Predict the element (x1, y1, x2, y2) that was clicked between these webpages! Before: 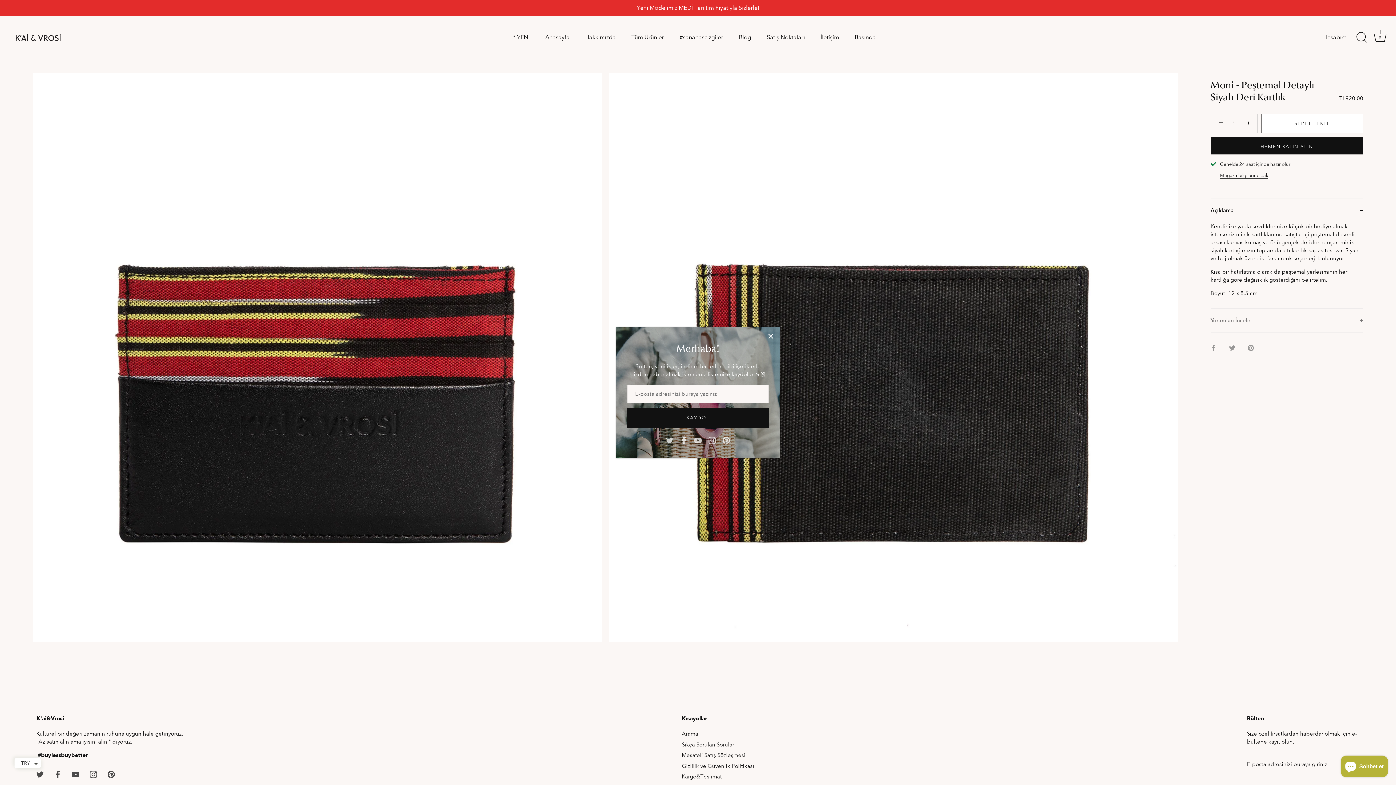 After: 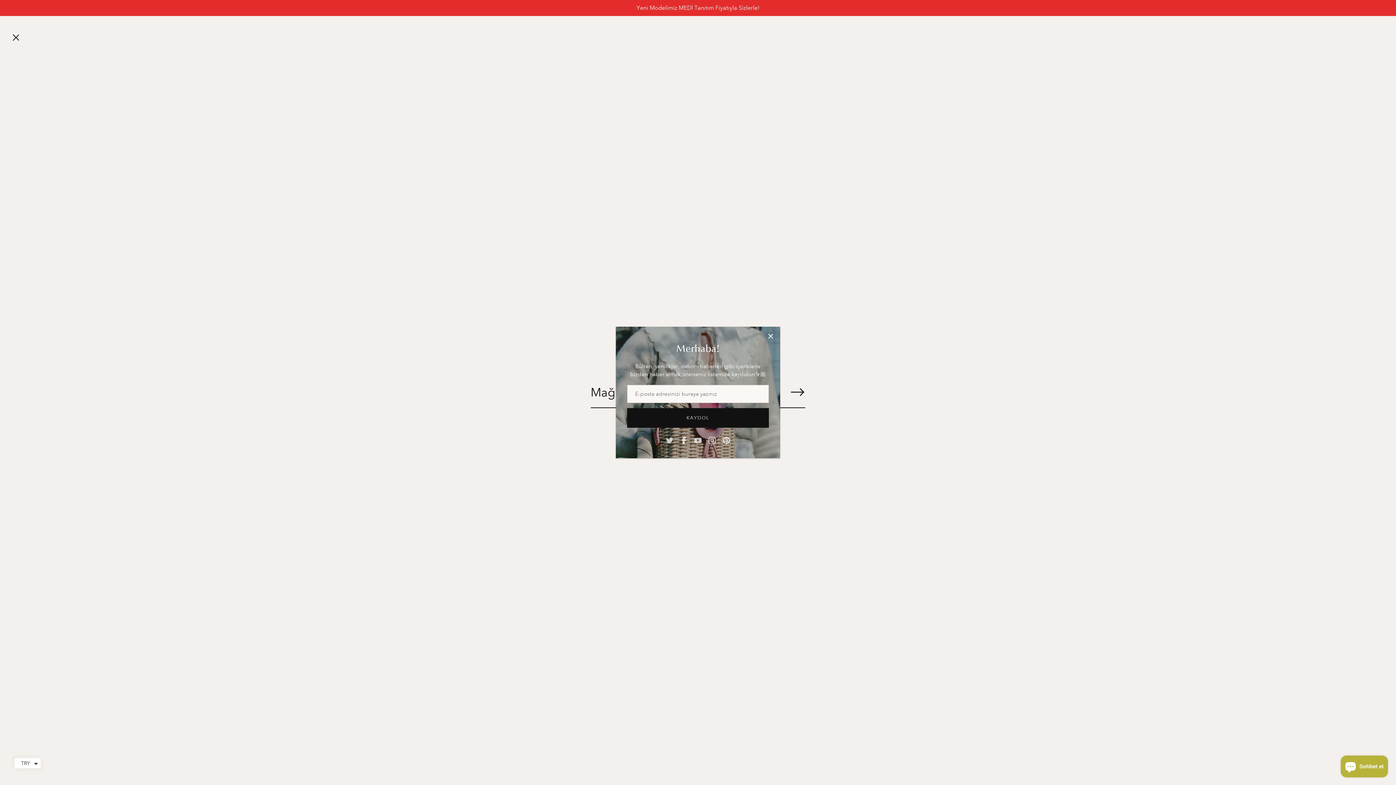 Action: label: Arama bbox: (1353, 29, 1369, 45)